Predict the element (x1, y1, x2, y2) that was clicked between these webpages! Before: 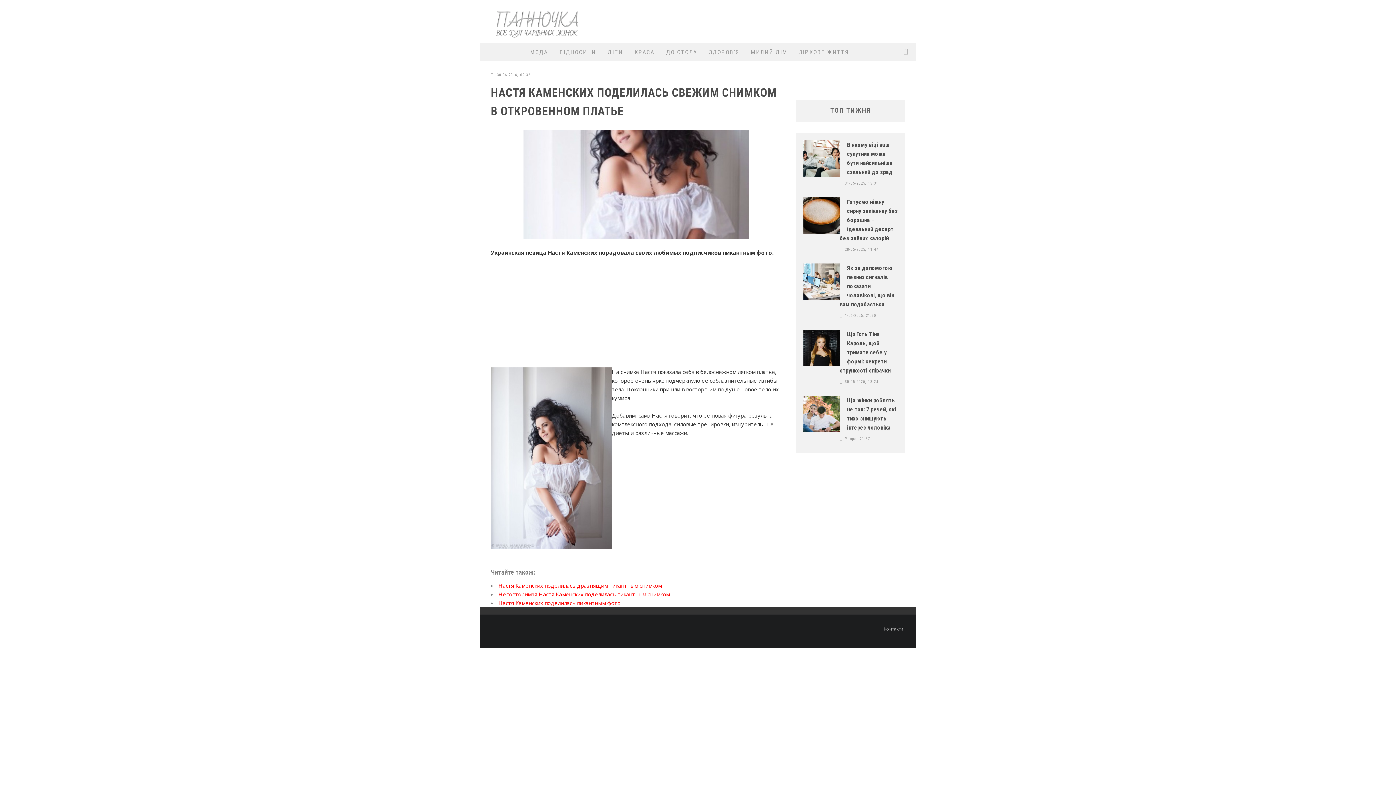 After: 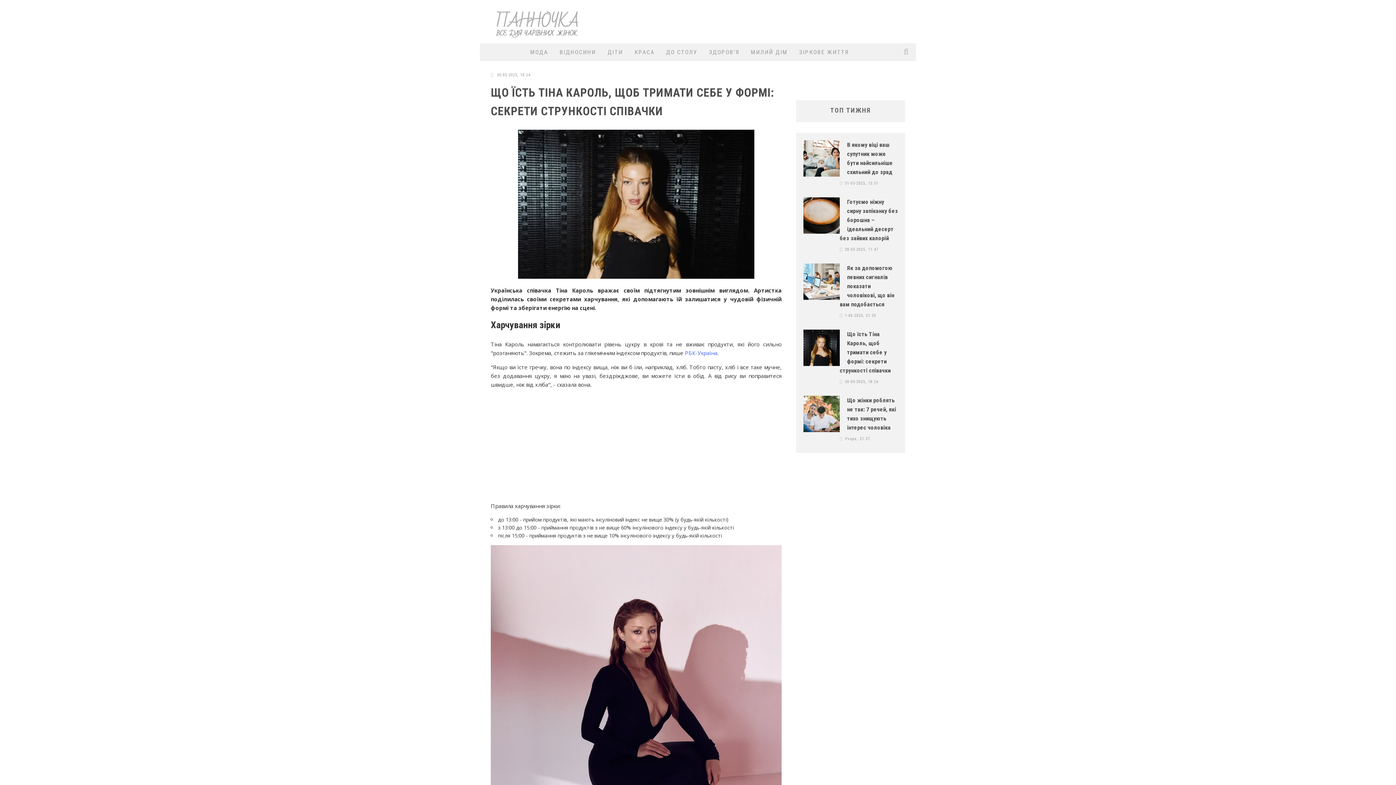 Action: bbox: (803, 329, 840, 366)